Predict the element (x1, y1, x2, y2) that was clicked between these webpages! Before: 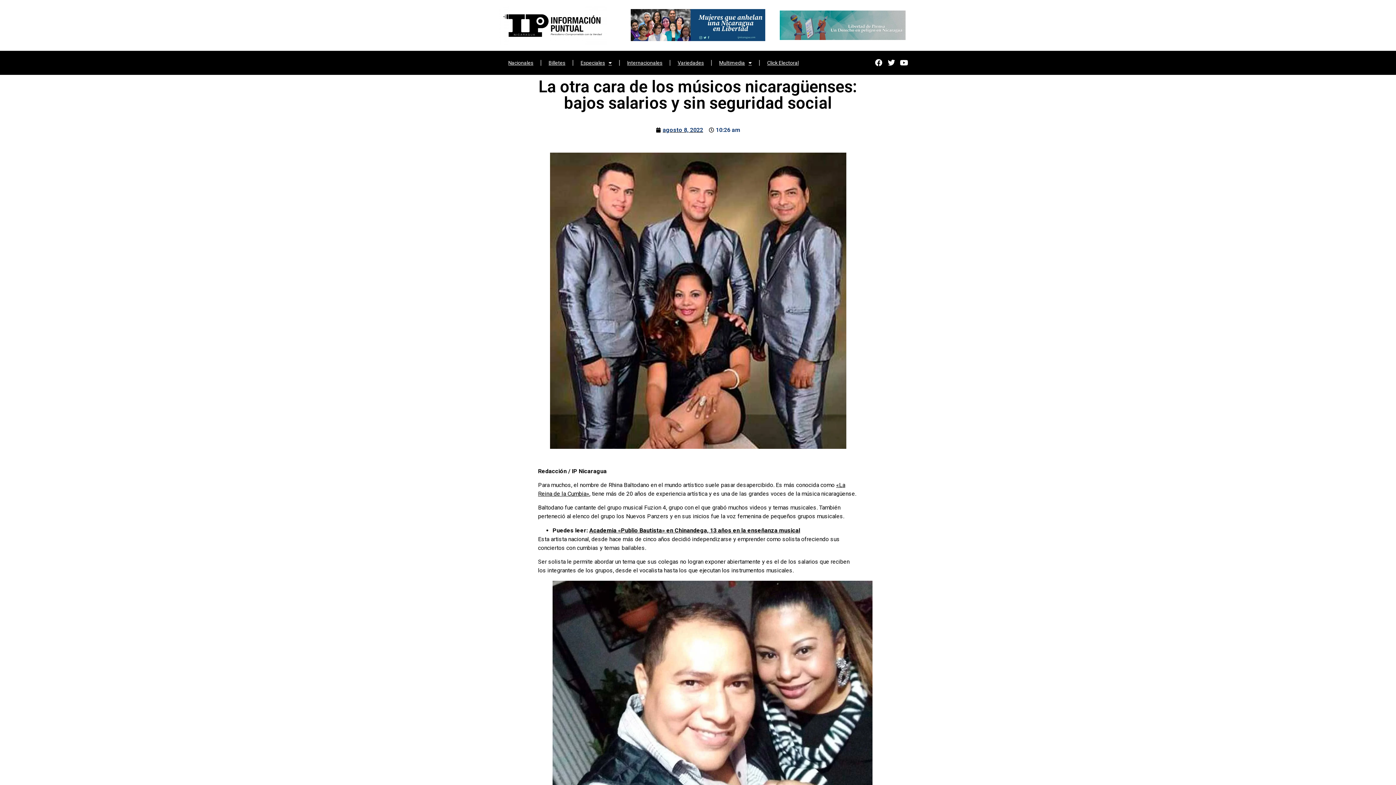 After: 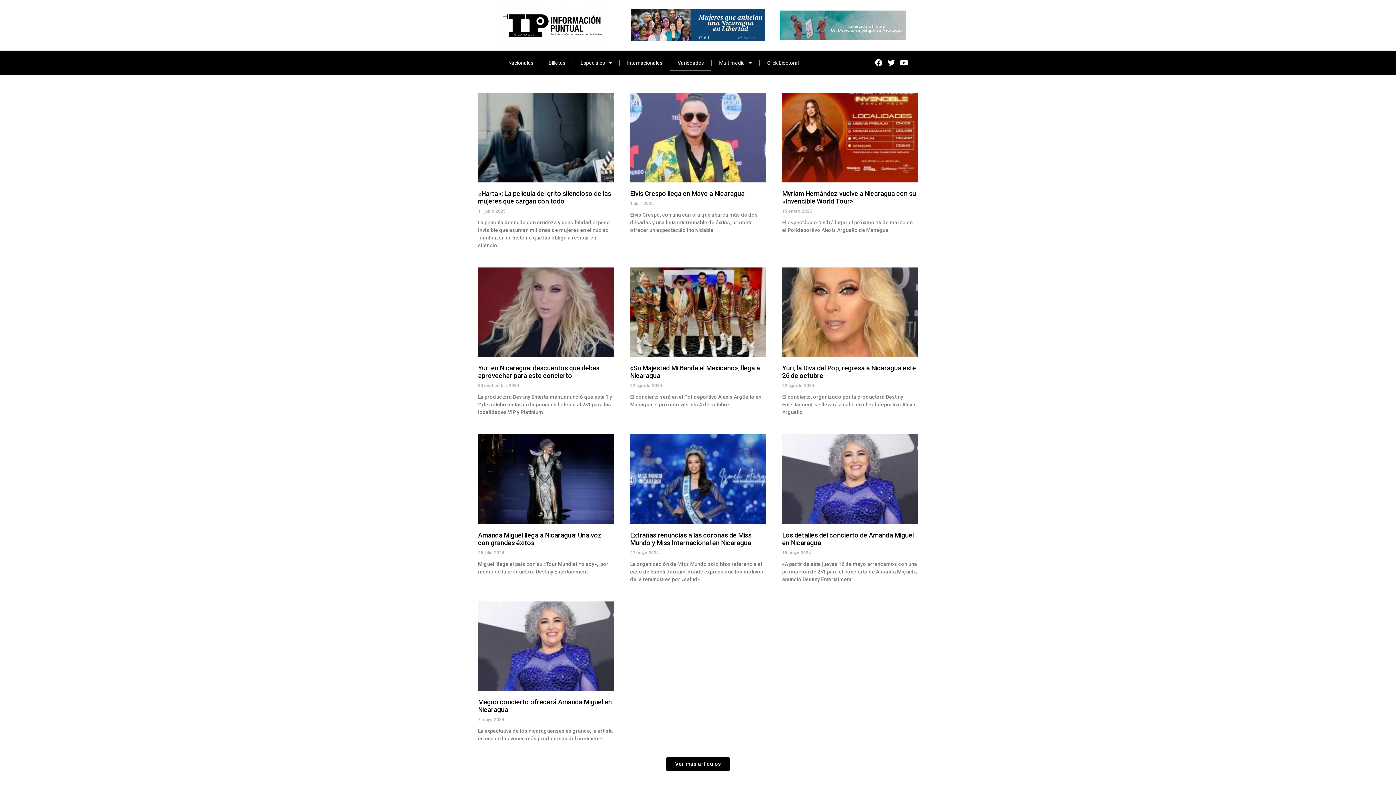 Action: label: Variedades bbox: (670, 54, 711, 71)